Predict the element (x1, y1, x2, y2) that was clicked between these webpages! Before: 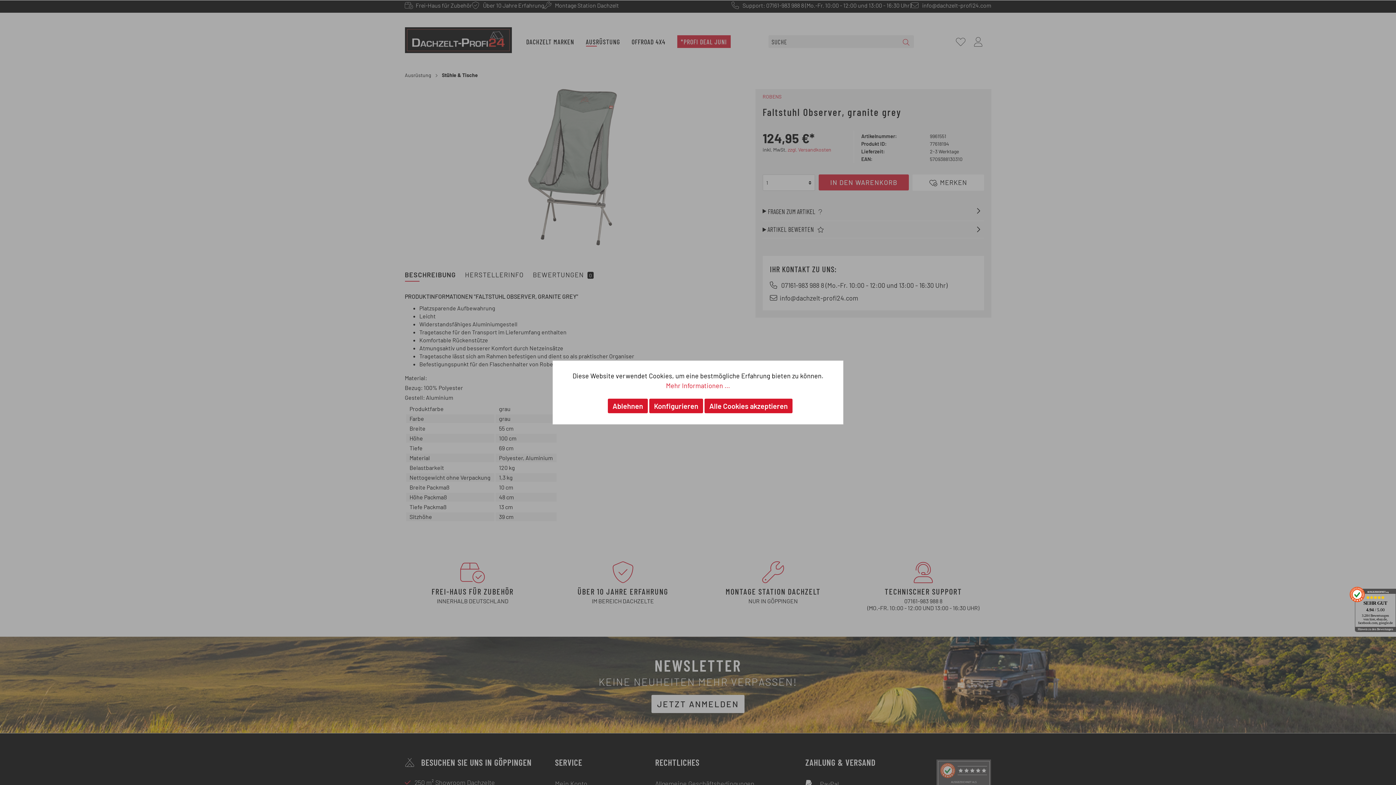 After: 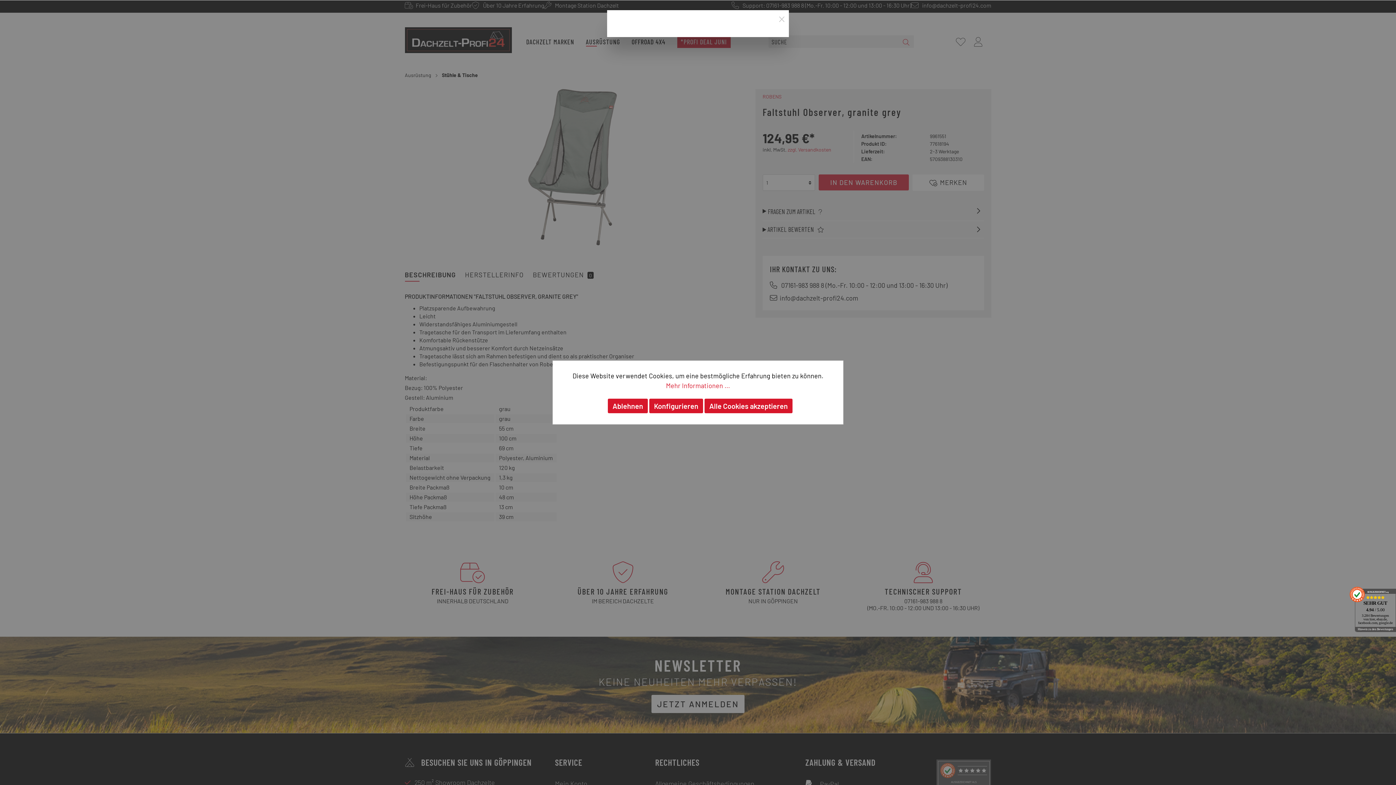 Action: label: Mehr Informationen ... bbox: (564, 381, 832, 389)